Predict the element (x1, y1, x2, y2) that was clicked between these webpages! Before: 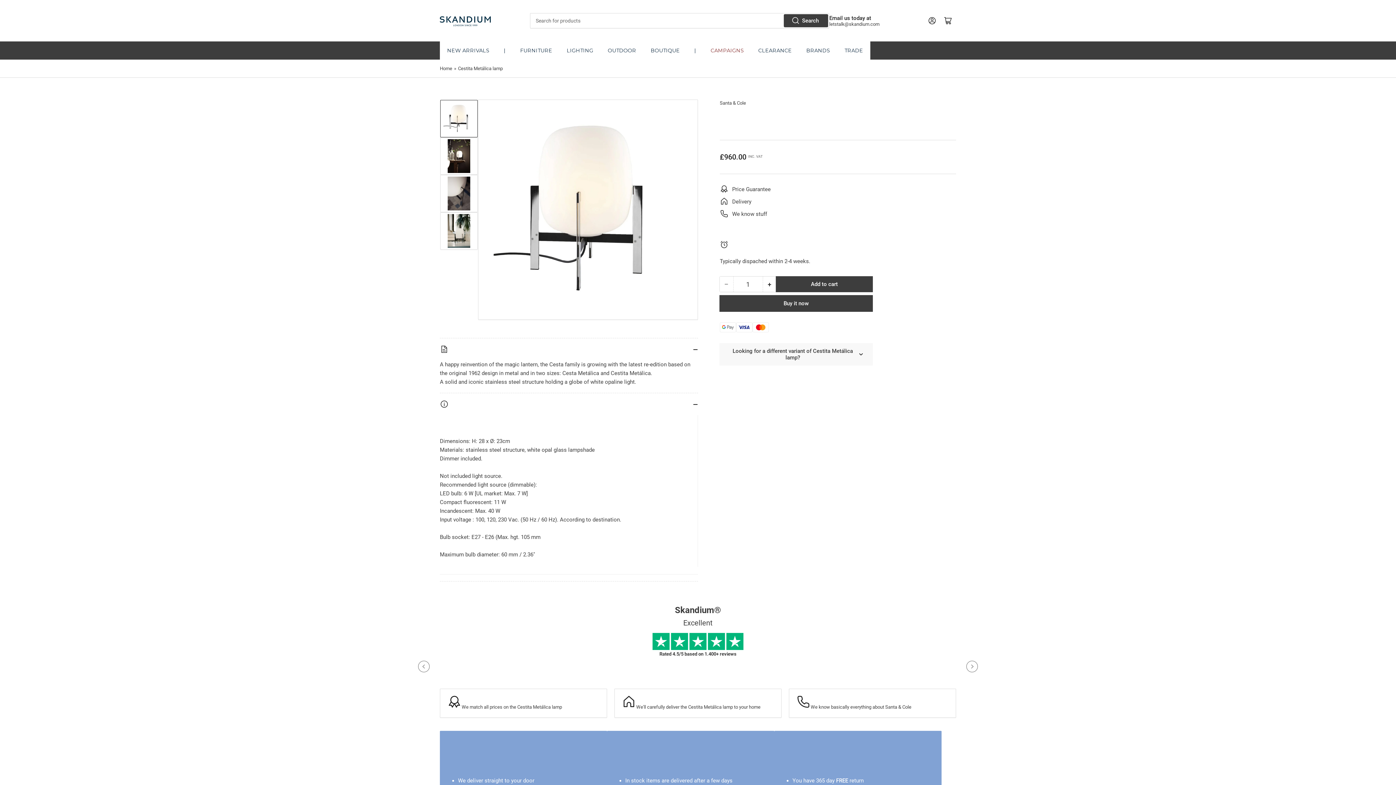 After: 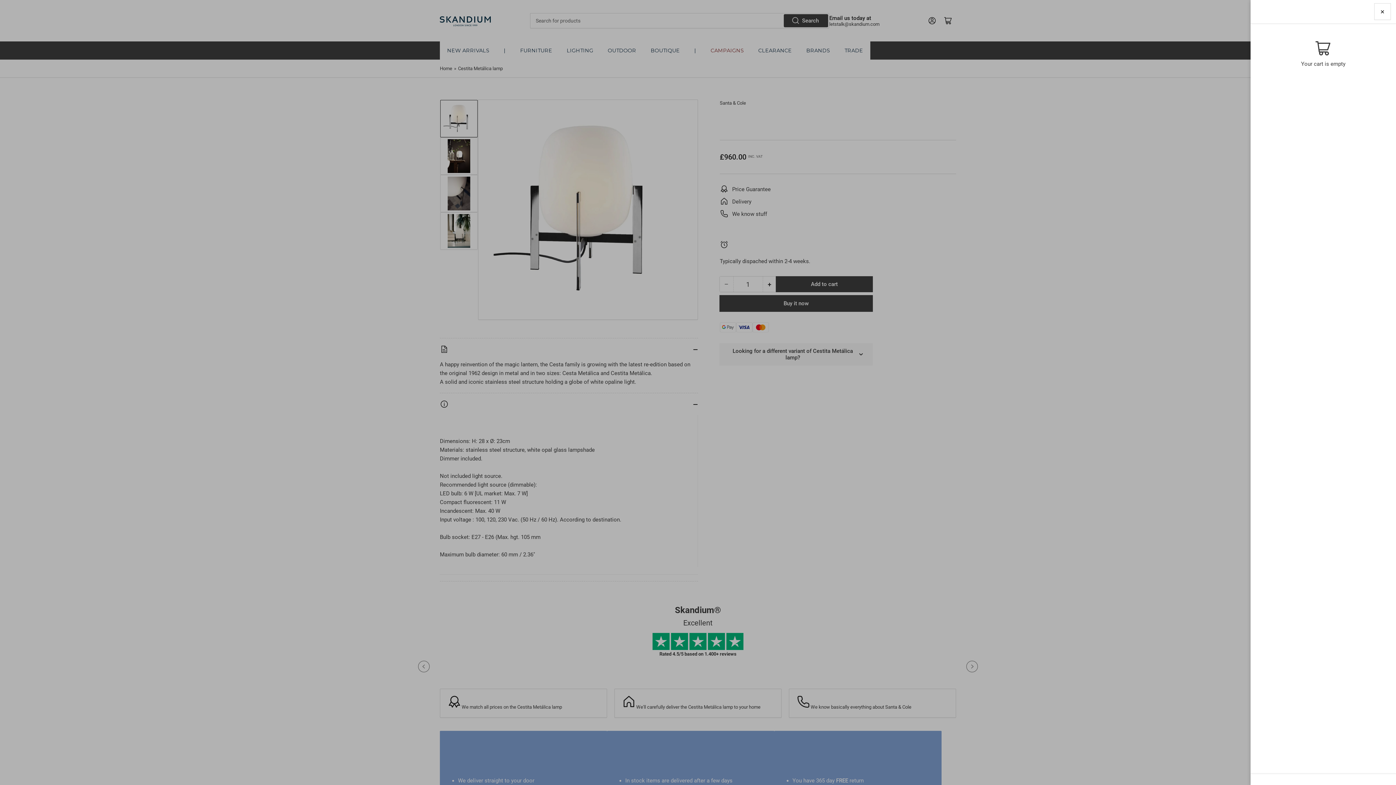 Action: bbox: (940, 12, 956, 28) label: Open mini cart